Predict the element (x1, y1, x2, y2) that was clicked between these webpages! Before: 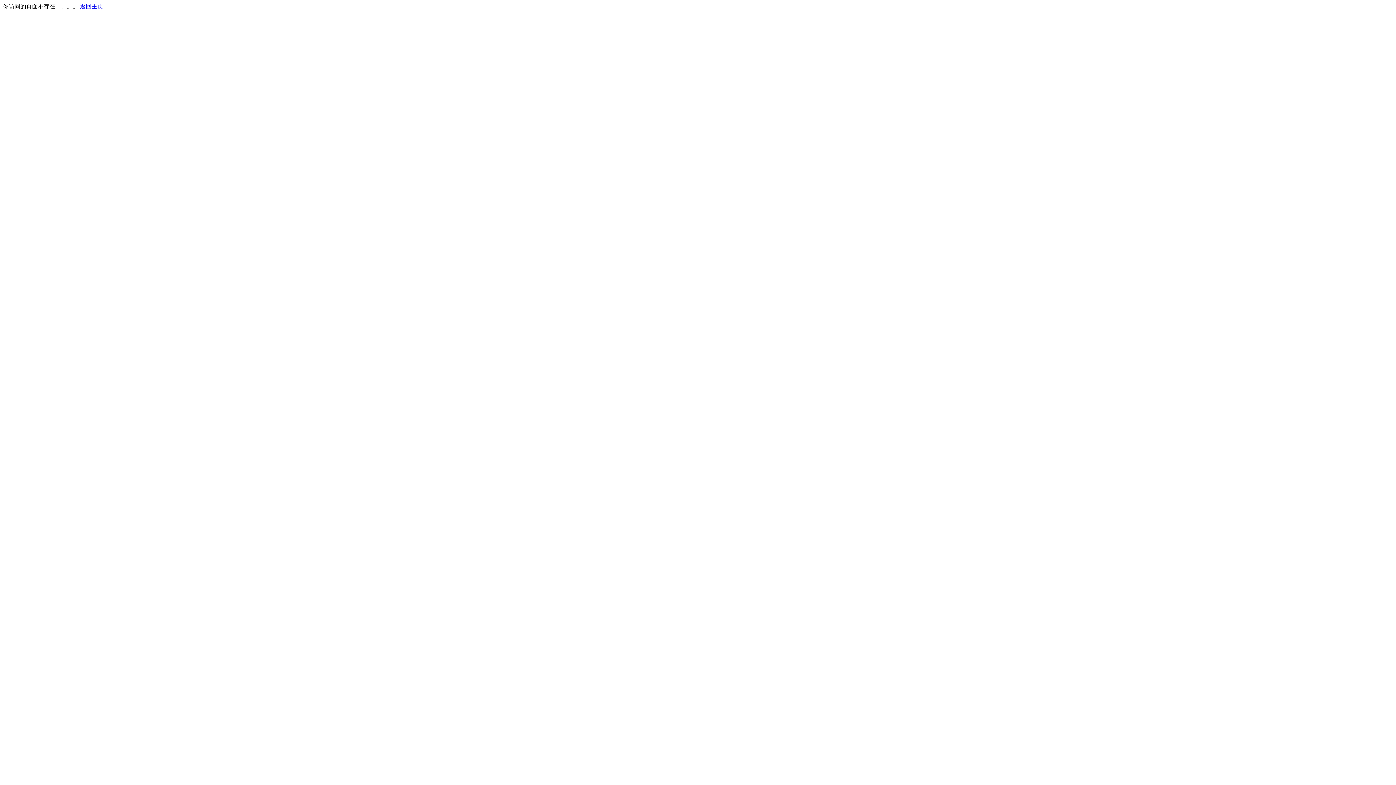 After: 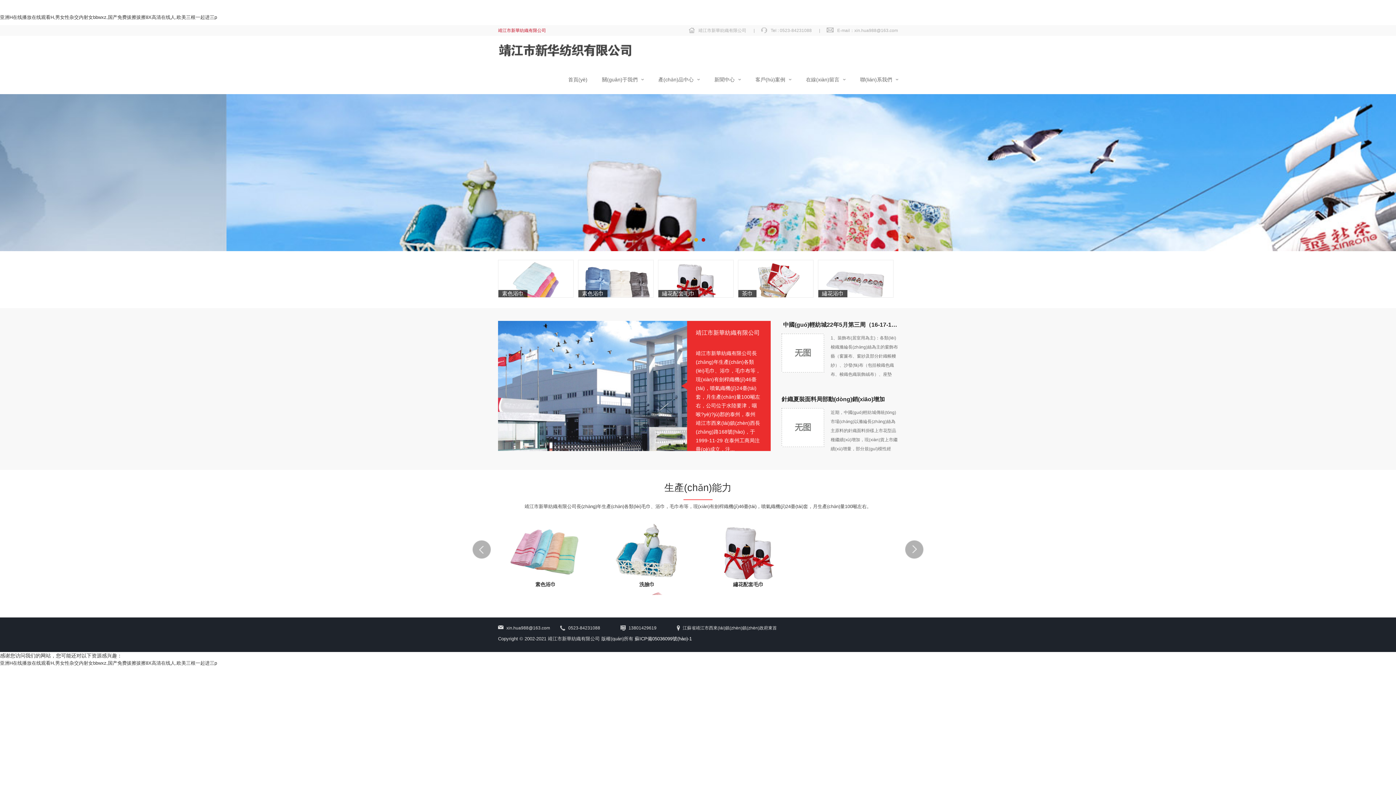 Action: label: 返回主页 bbox: (80, 3, 103, 9)